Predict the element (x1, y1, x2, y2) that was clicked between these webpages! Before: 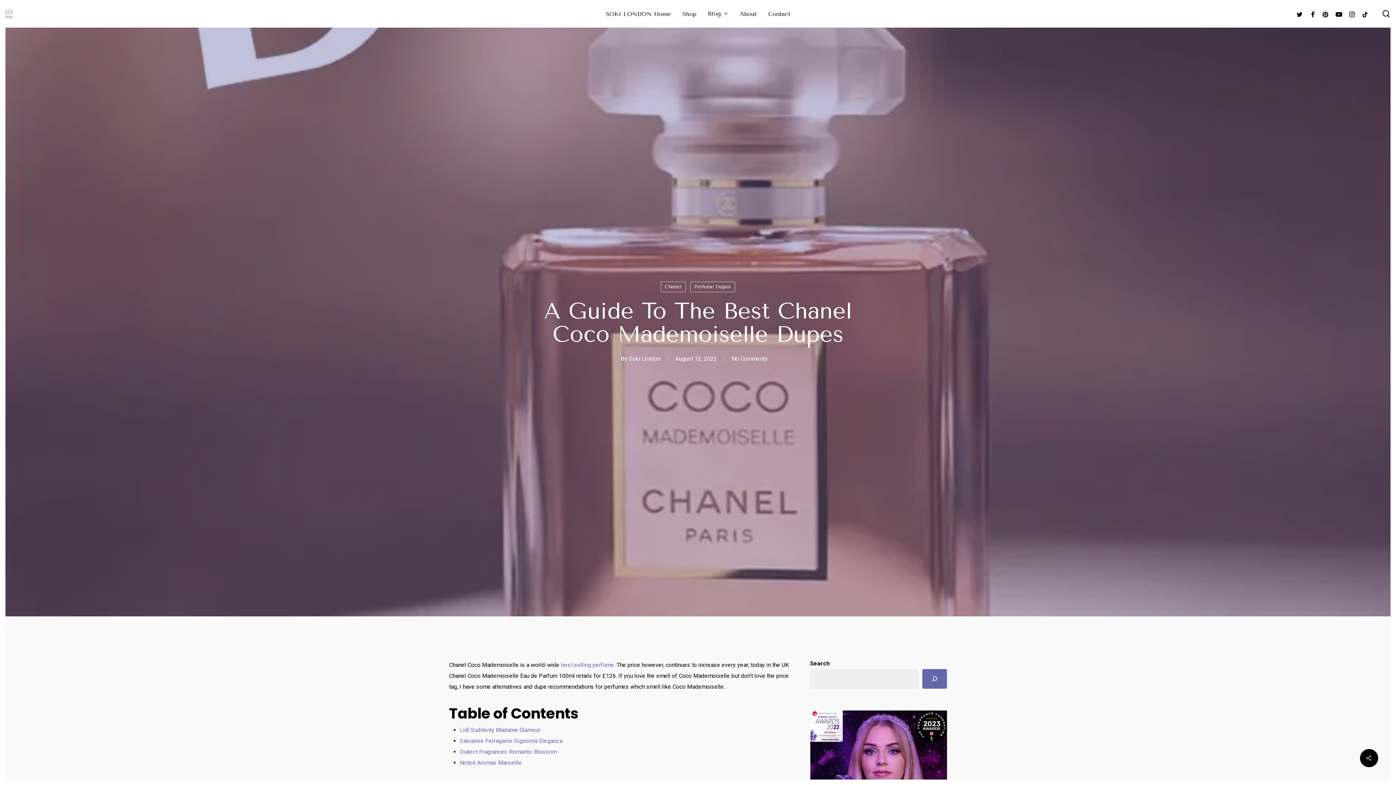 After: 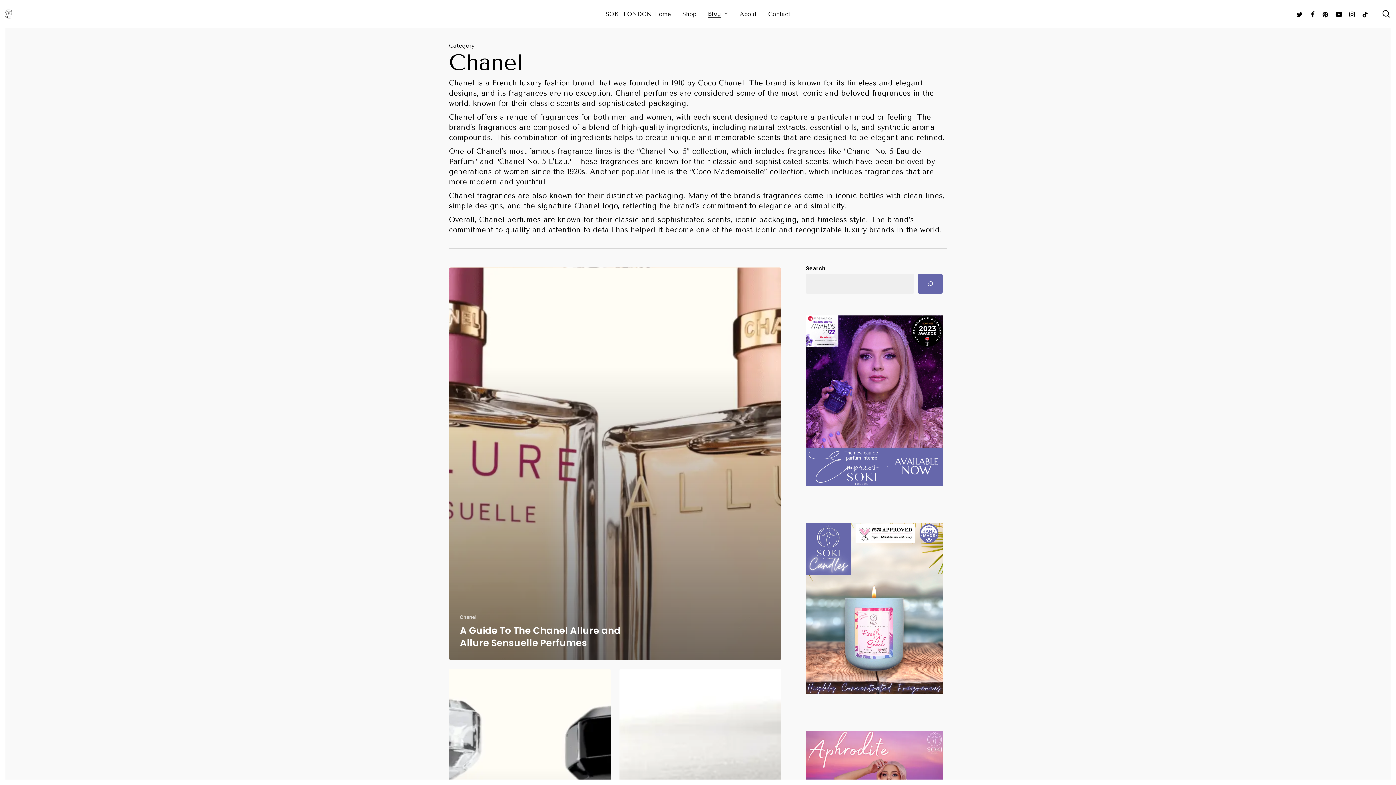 Action: label: Chanel bbox: (660, 281, 686, 292)